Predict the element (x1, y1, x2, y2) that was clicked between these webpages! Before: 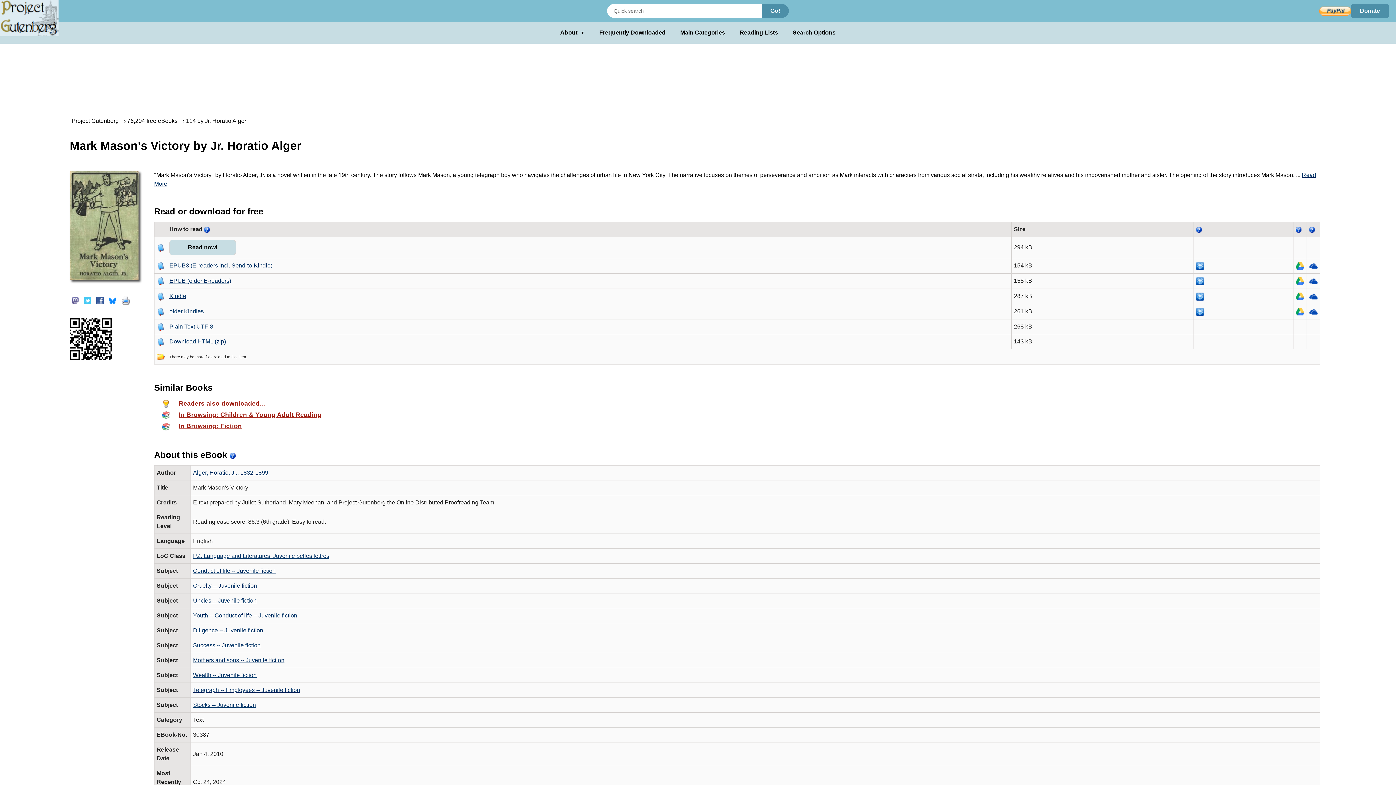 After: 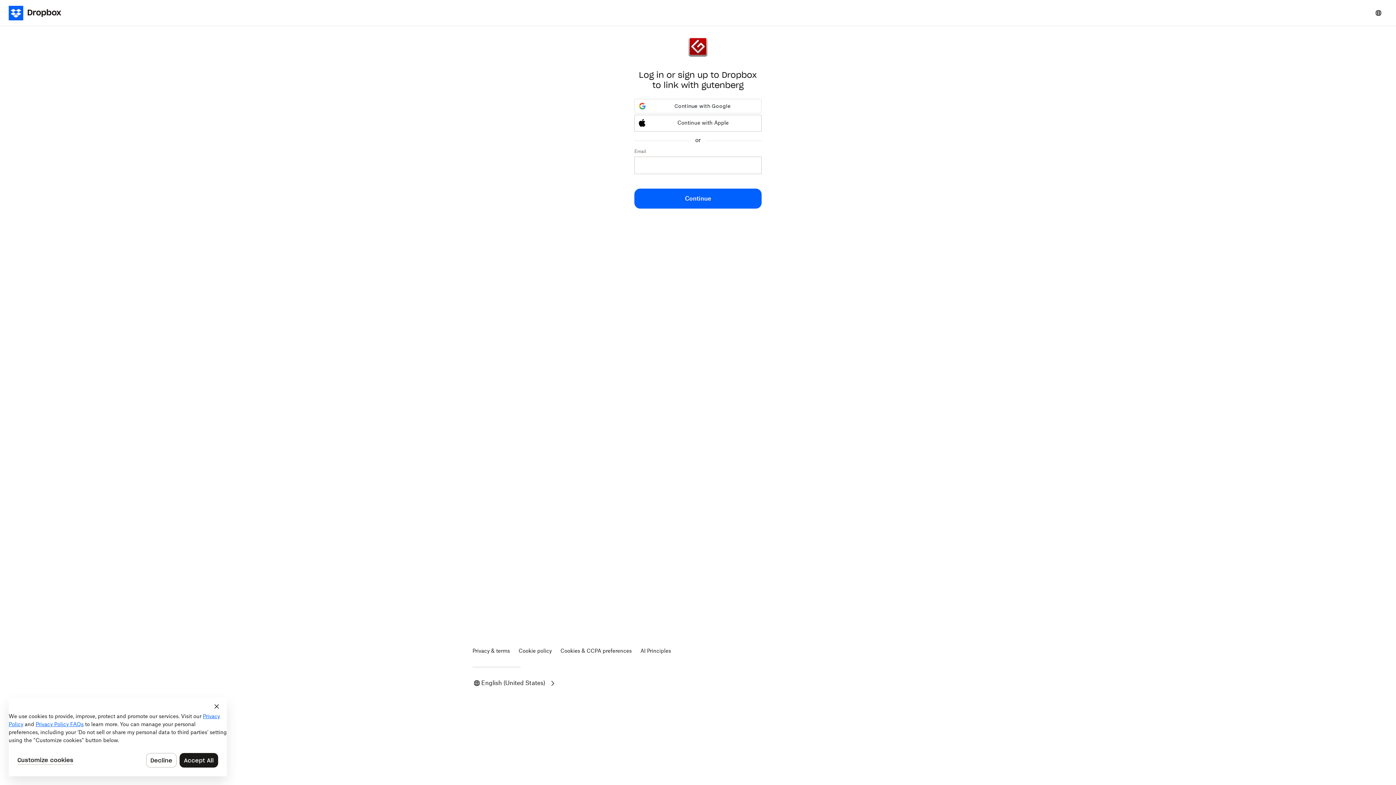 Action: bbox: (1196, 262, 1204, 268)